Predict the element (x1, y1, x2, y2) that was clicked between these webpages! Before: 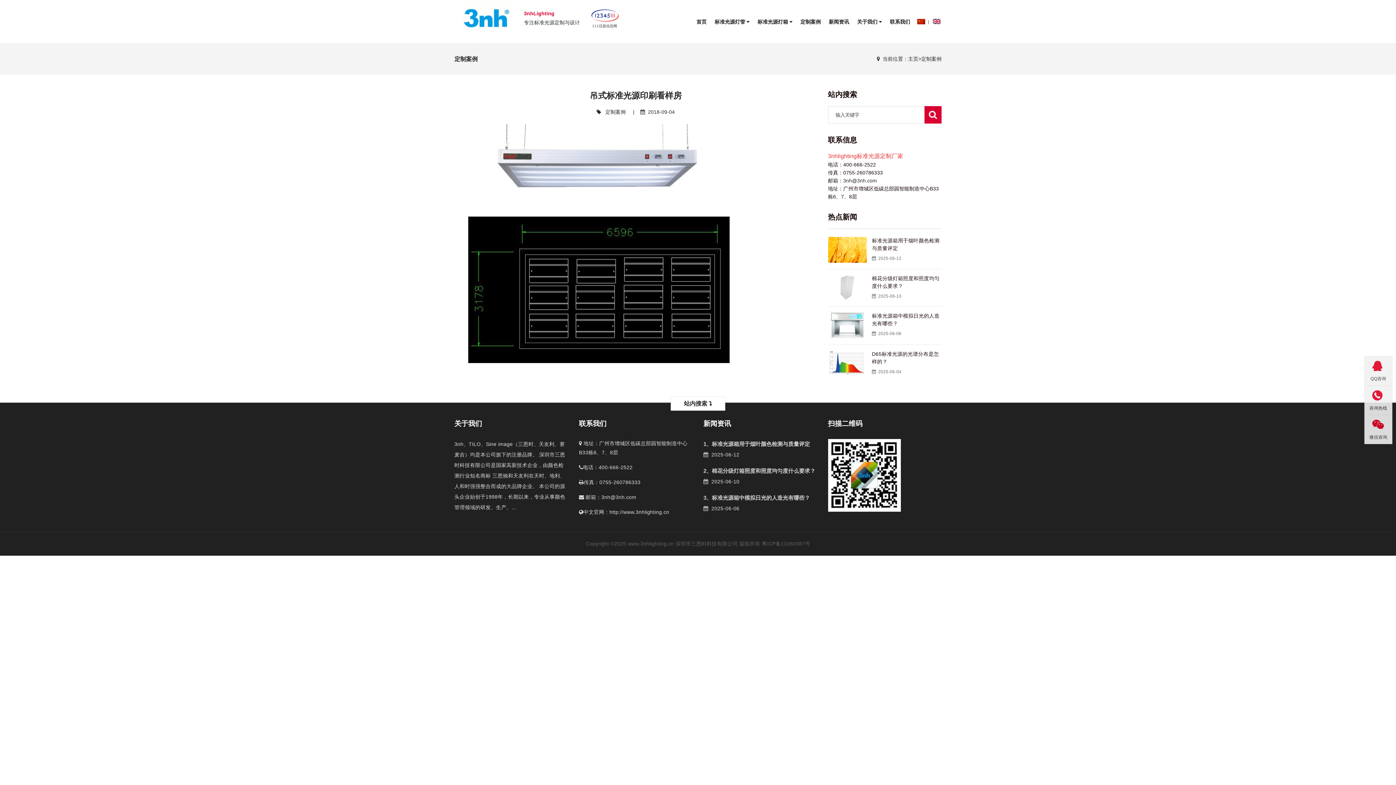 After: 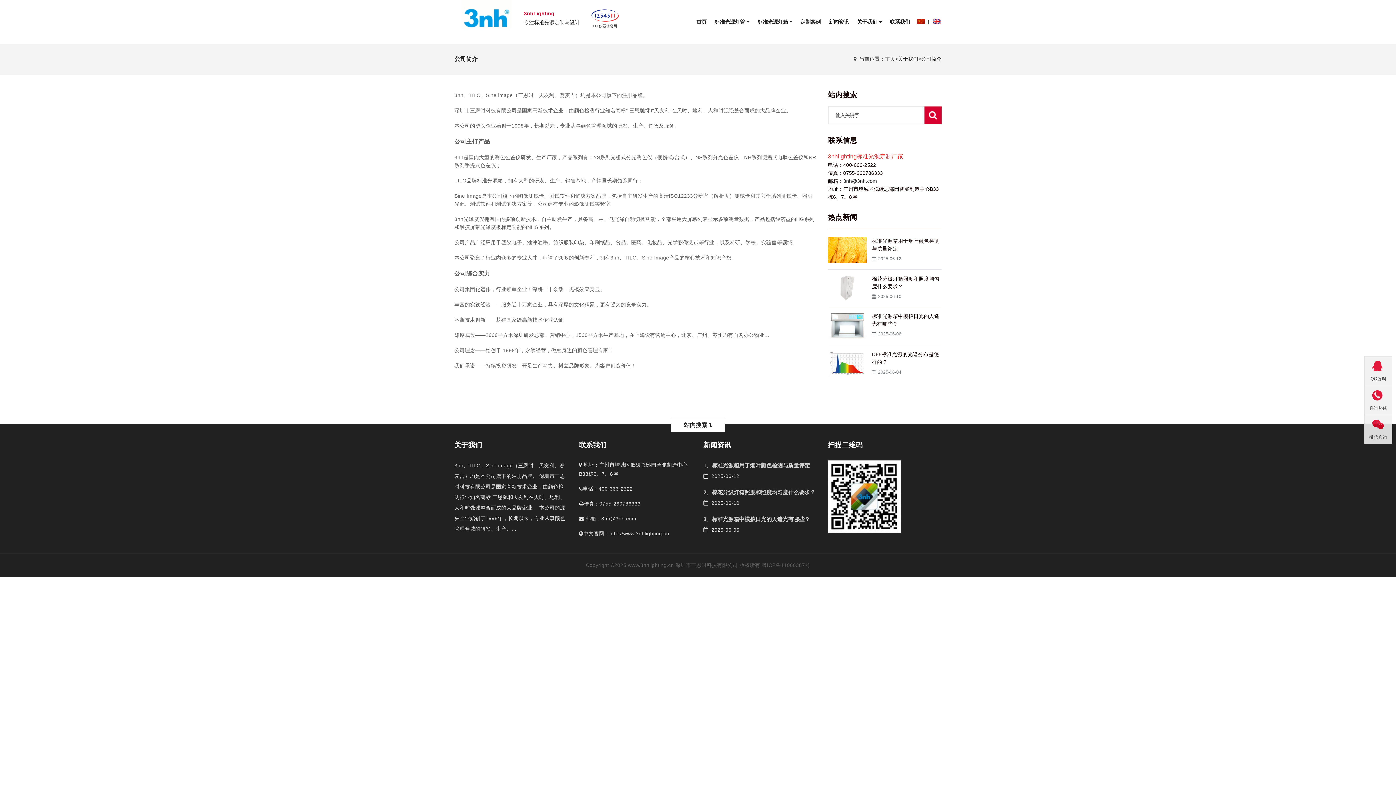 Action: bbox: (454, 420, 482, 427) label: 关于我们